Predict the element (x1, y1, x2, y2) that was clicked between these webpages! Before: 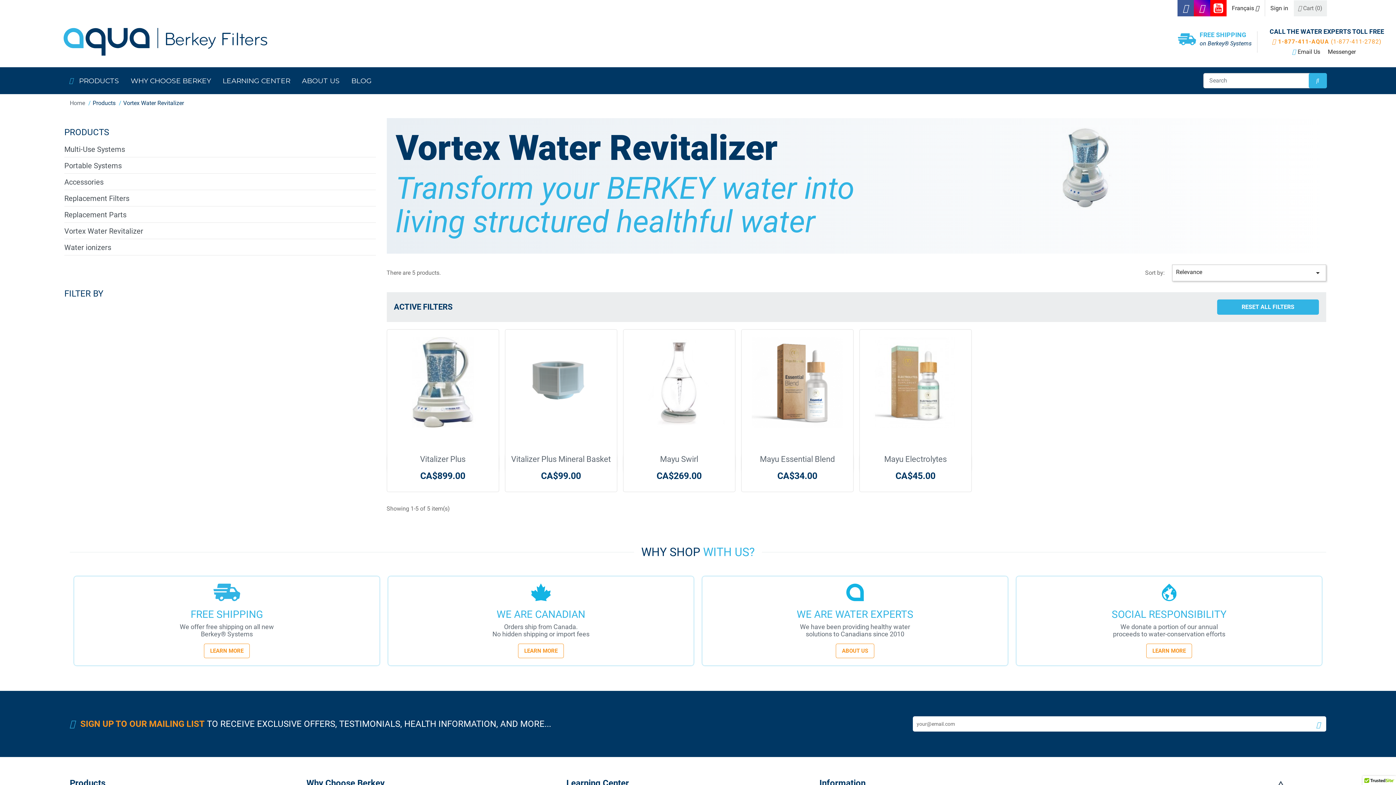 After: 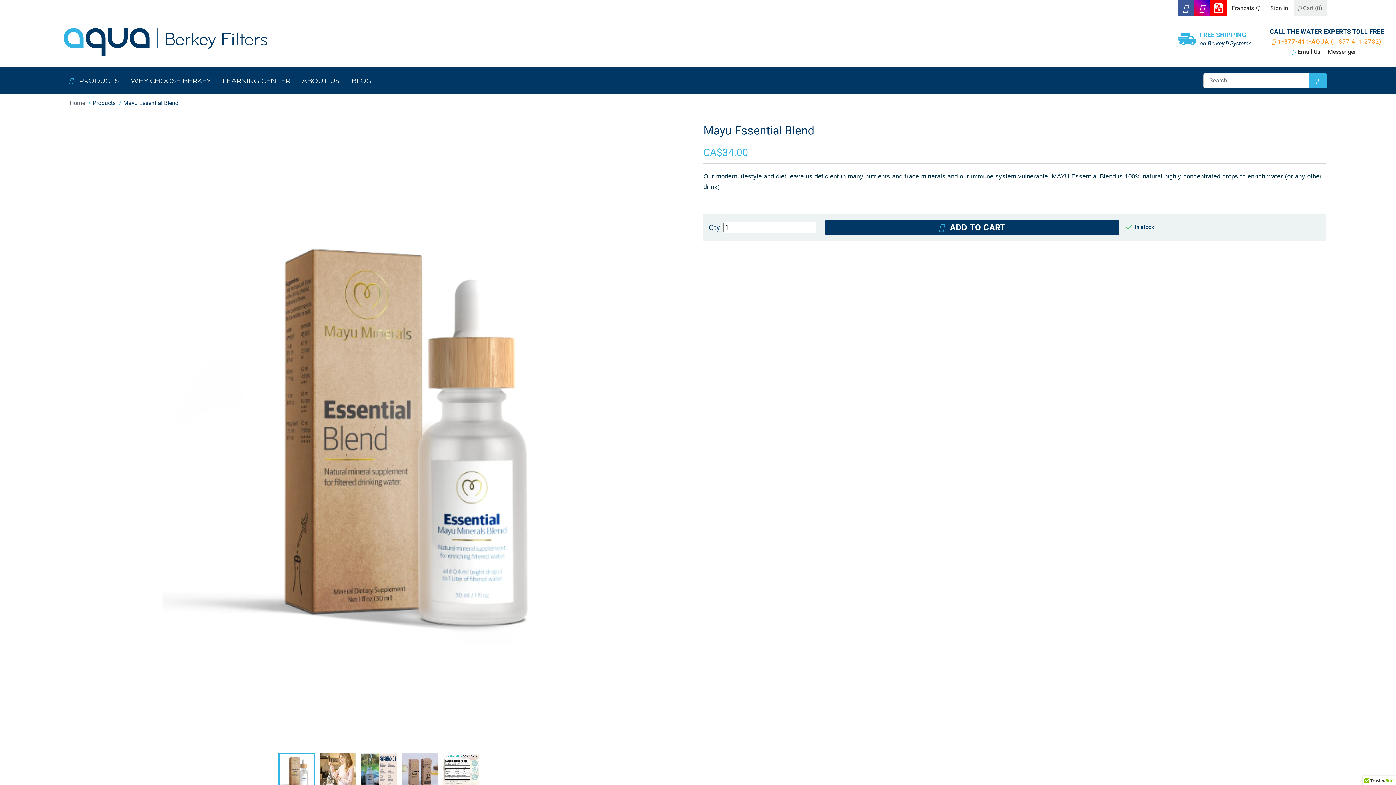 Action: label: Mayu Essential Blend bbox: (760, 454, 834, 464)